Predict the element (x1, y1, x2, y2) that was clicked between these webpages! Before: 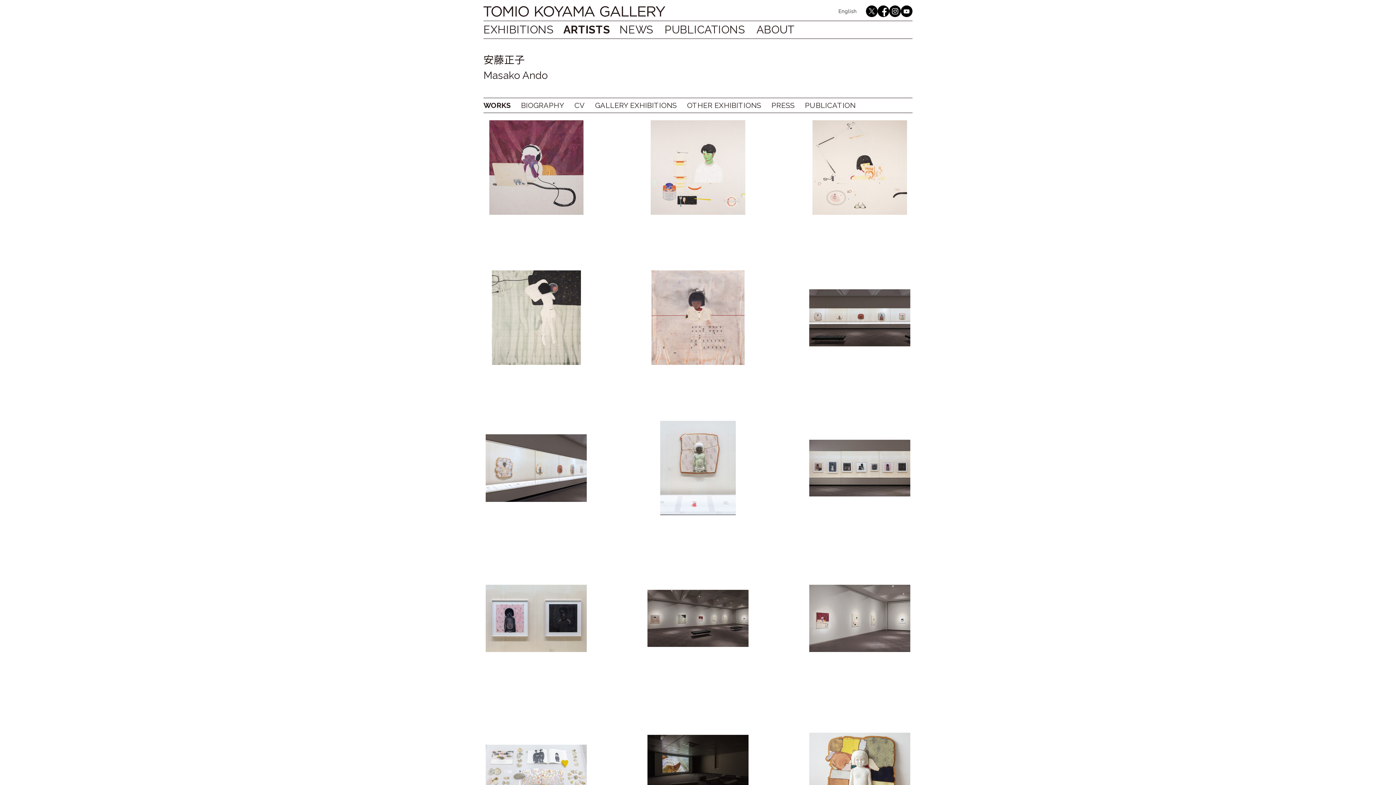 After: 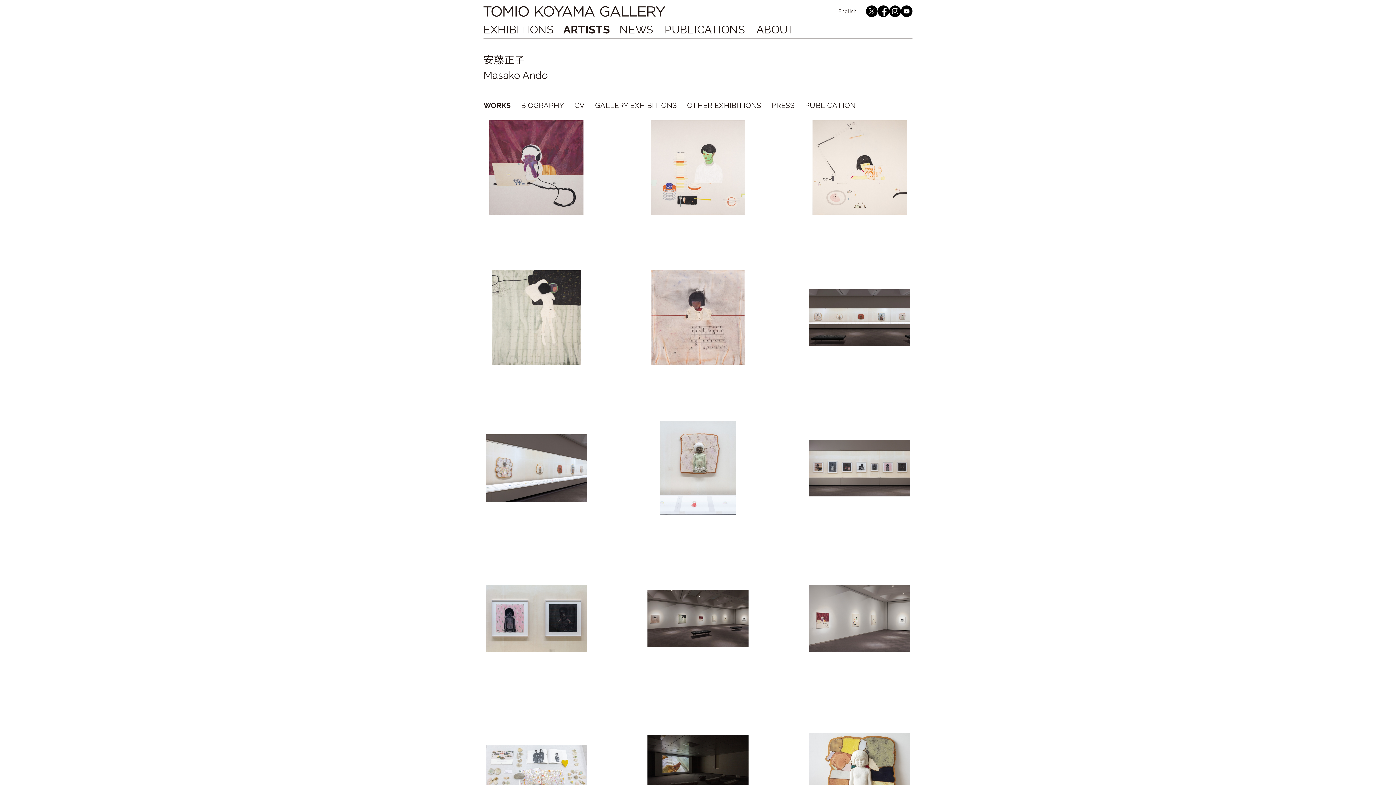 Action: label: WORKS bbox: (483, 101, 510, 109)